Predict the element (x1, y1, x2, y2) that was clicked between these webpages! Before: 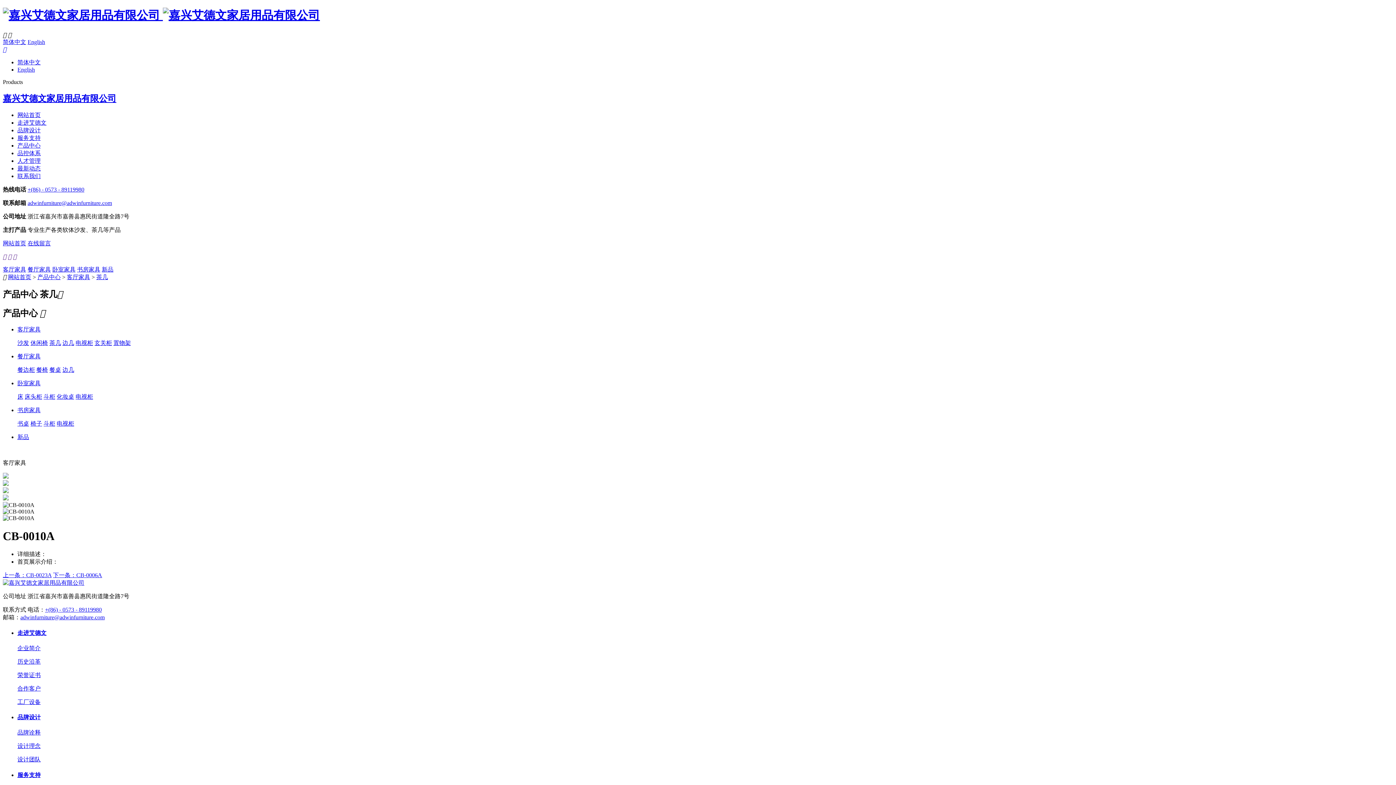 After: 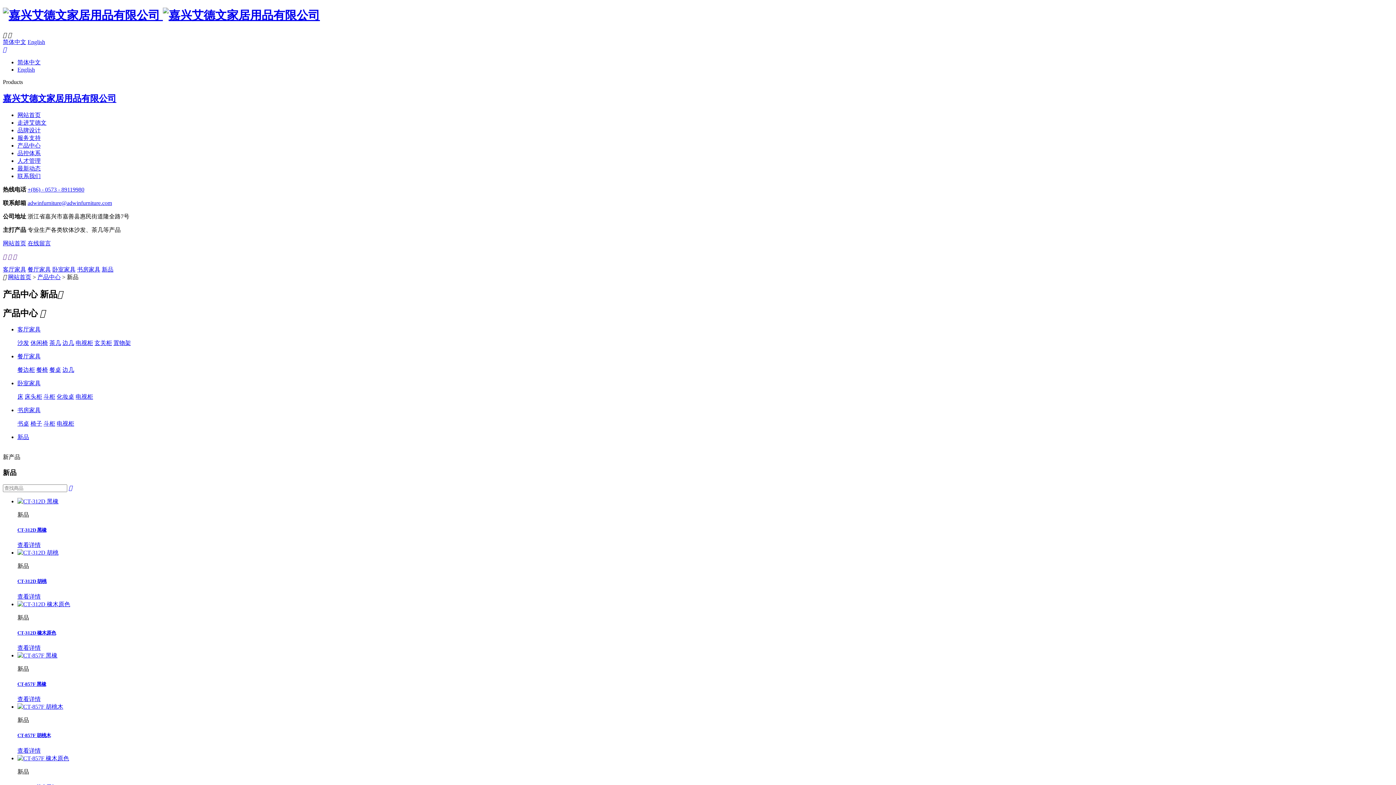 Action: bbox: (101, 266, 113, 272) label: 新品